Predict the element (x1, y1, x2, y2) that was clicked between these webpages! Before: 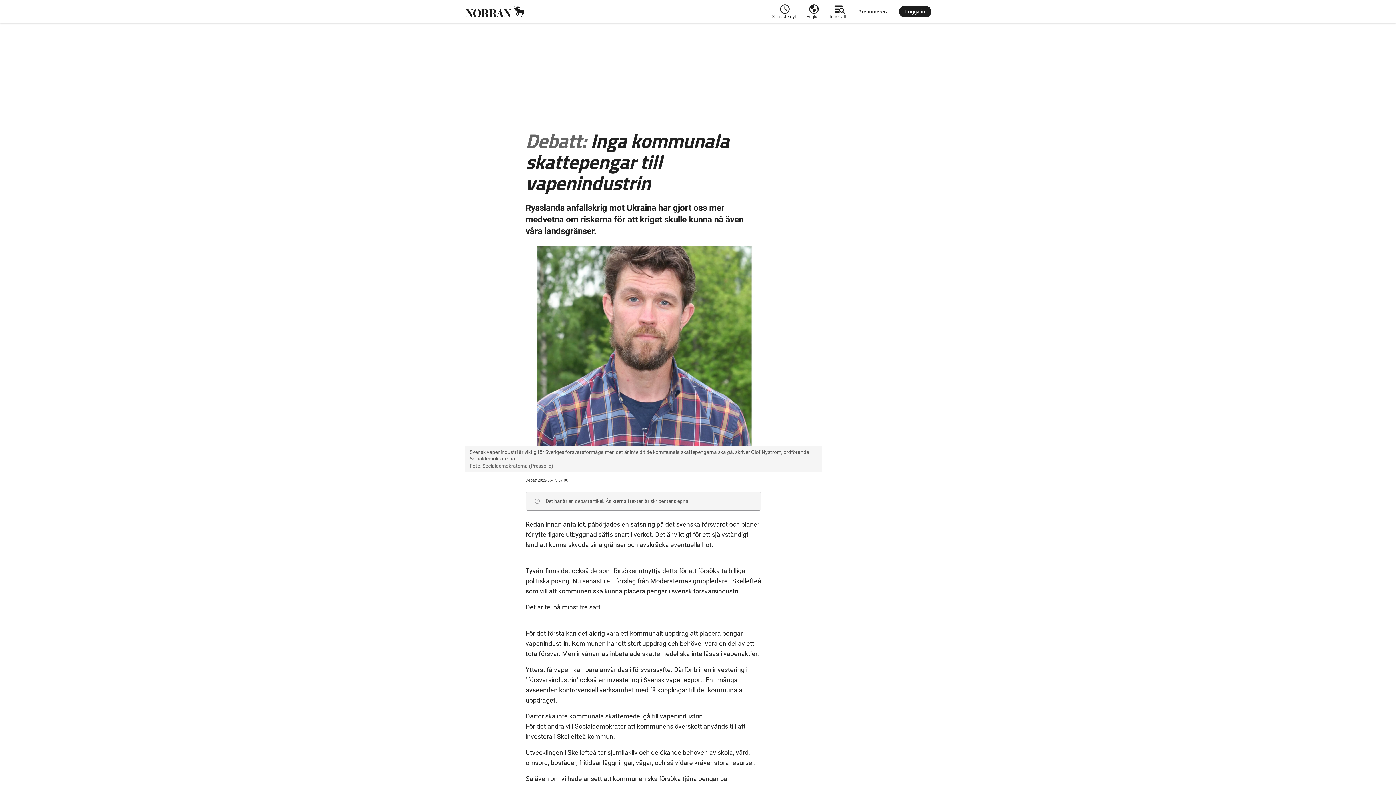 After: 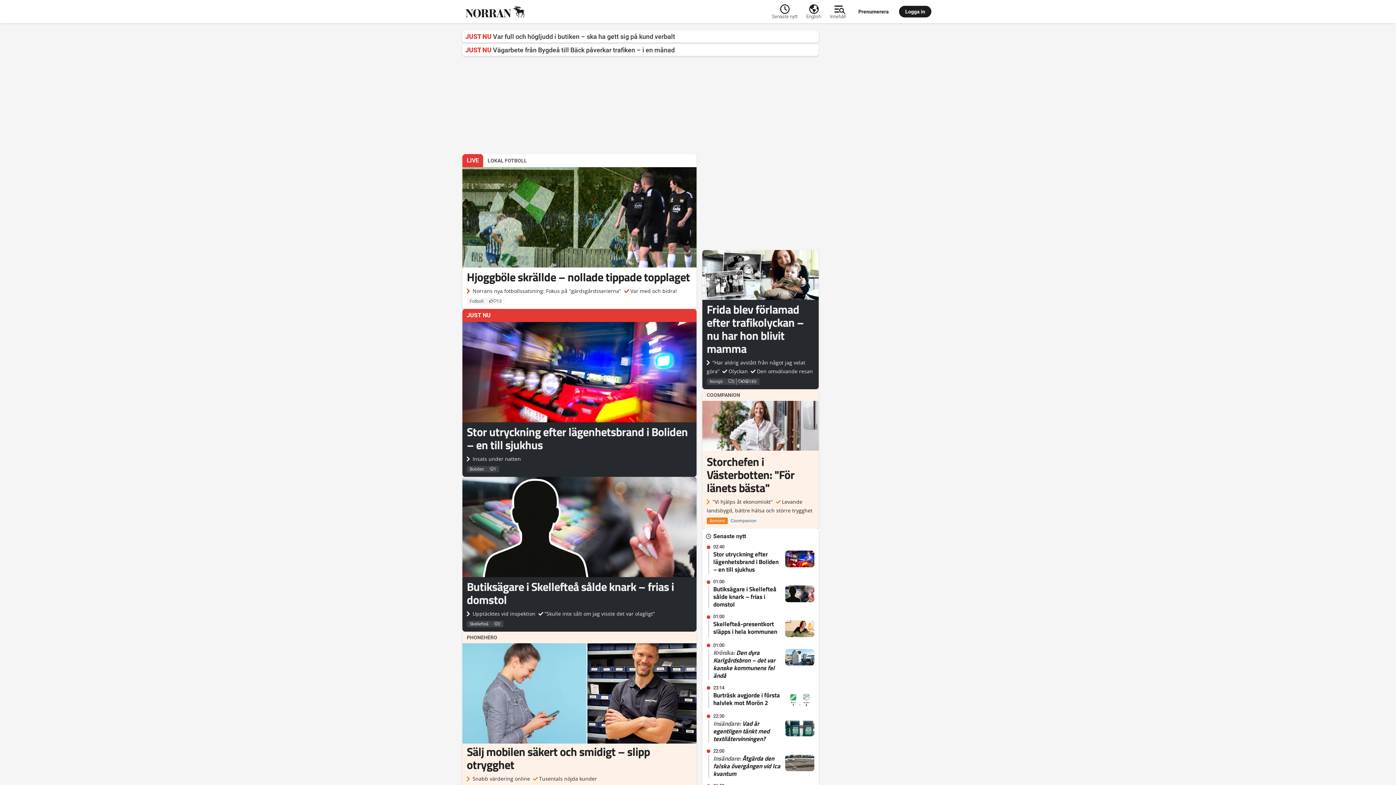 Action: bbox: (462, 2, 772, 20)